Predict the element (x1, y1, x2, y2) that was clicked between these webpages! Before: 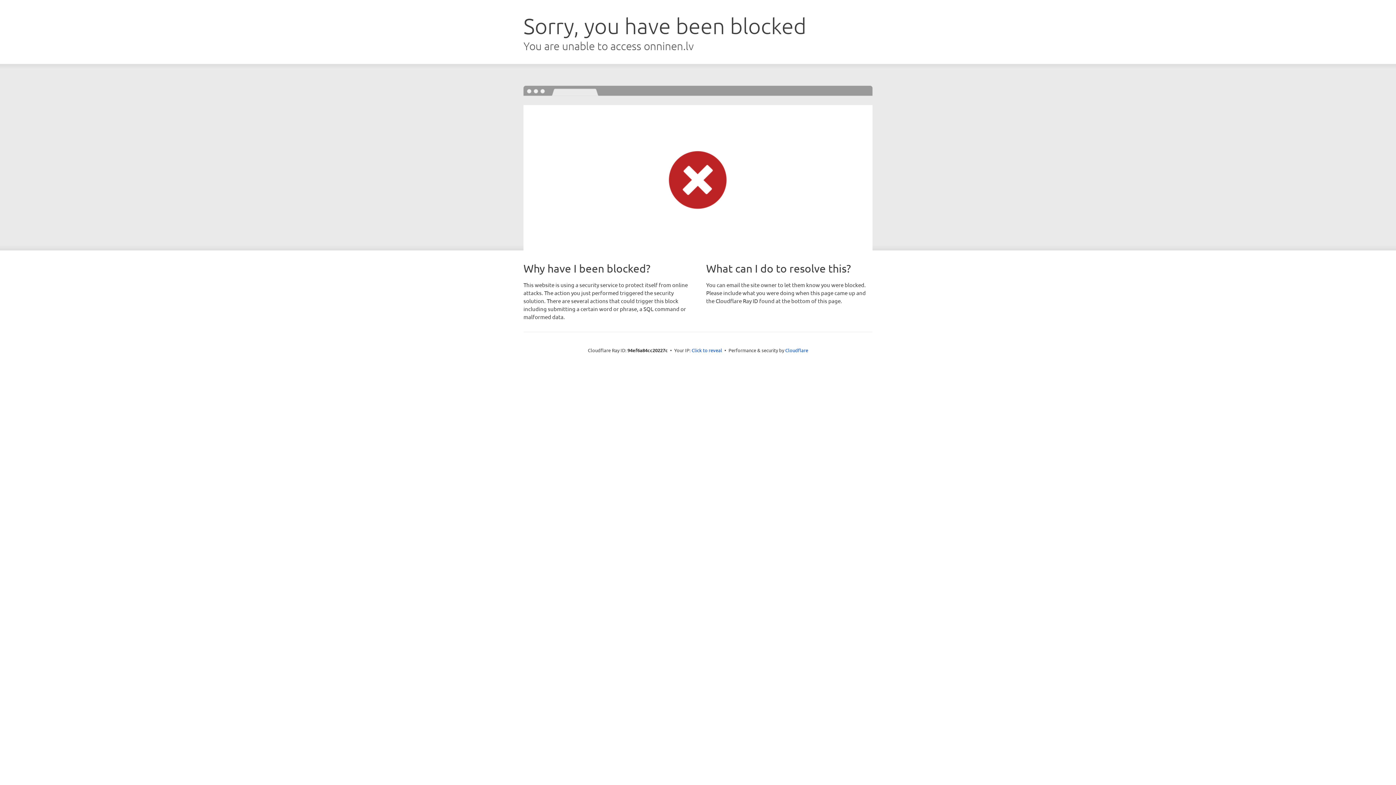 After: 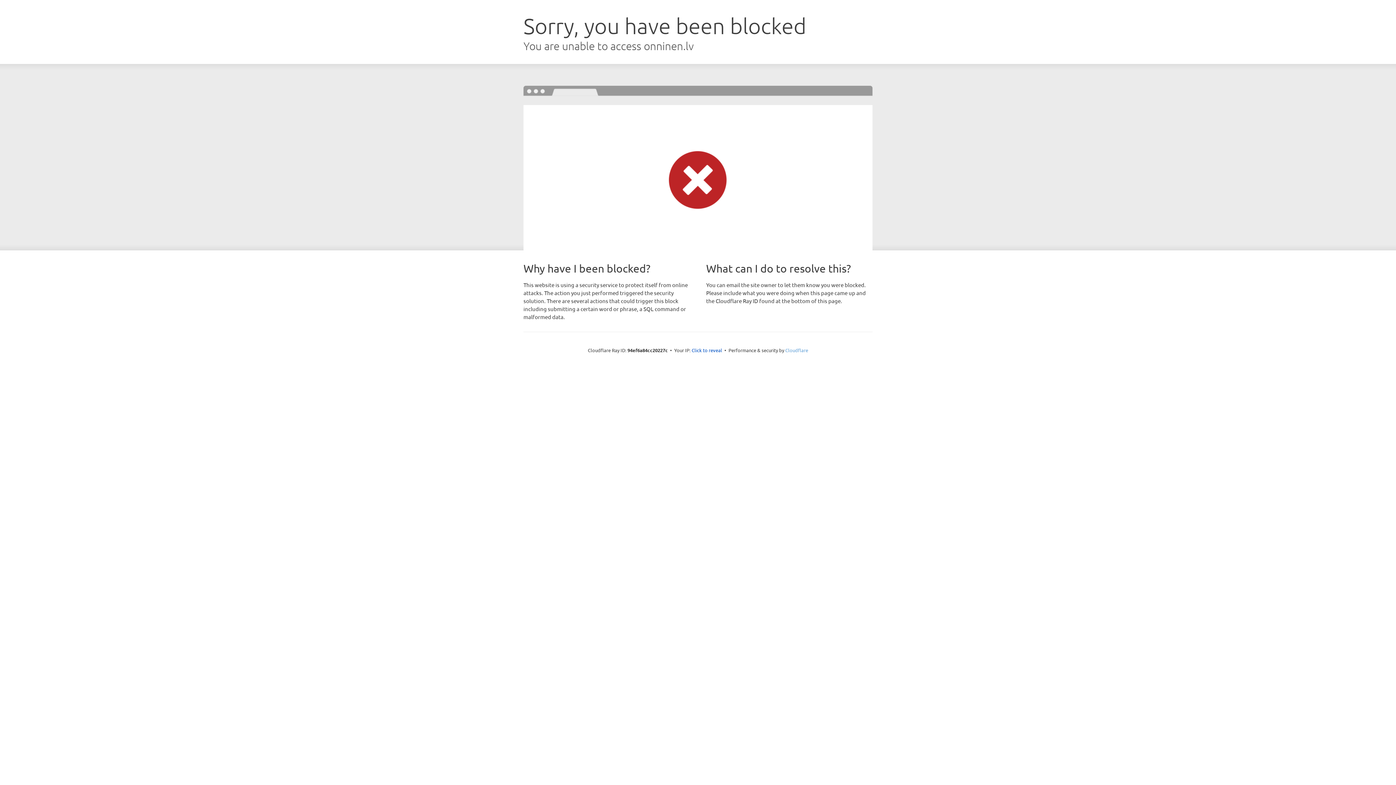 Action: label: Cloudflare bbox: (785, 347, 808, 353)